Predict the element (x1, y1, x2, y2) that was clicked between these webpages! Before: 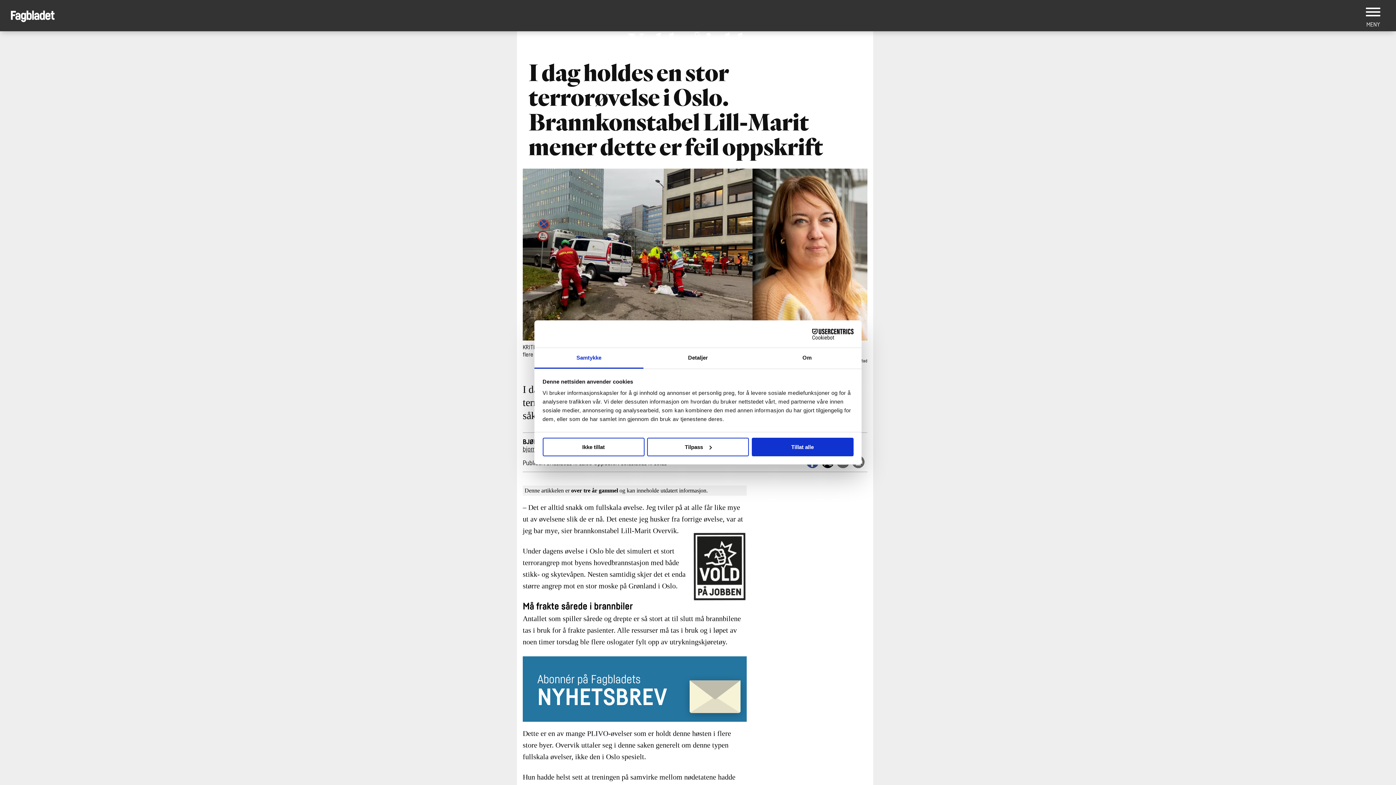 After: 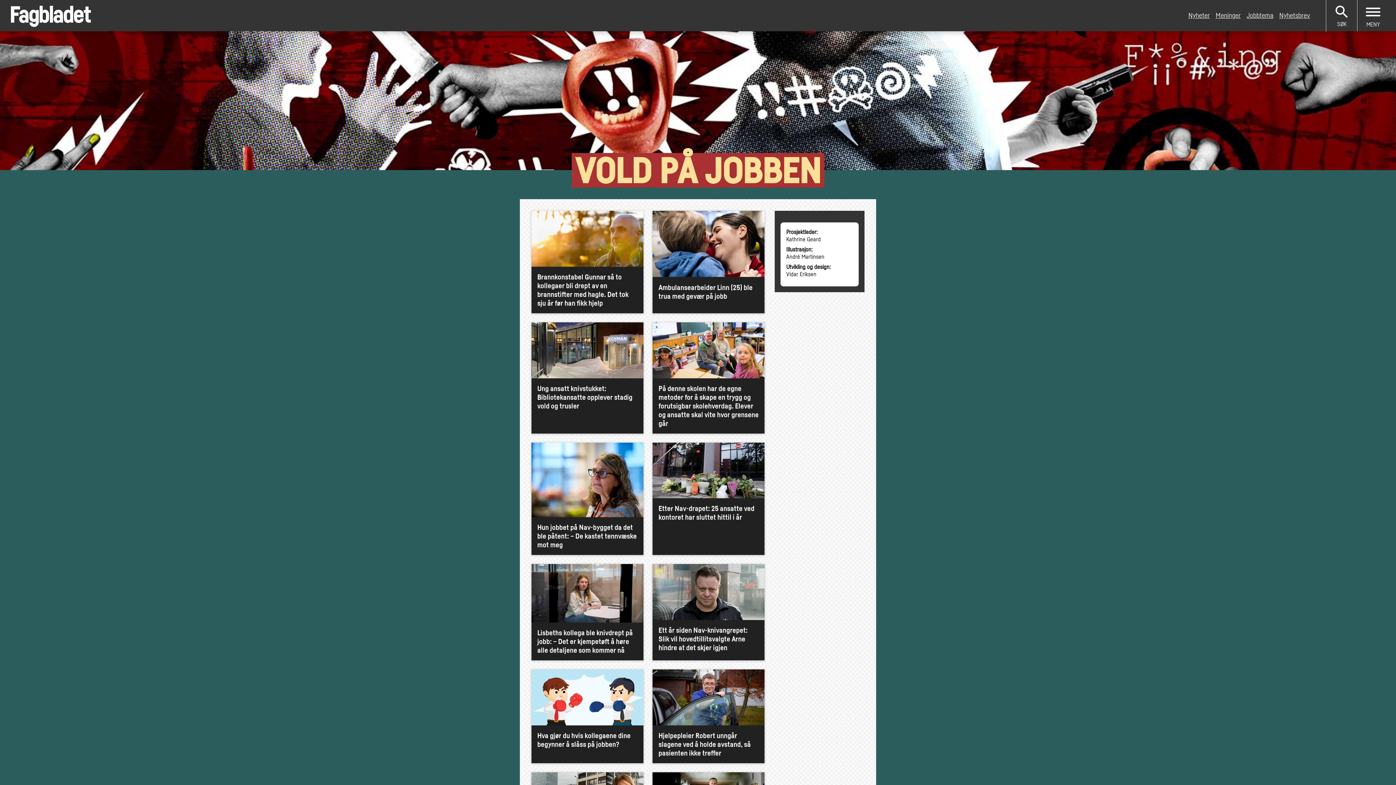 Action: bbox: (66, 26, 1336, 53) label: Vold på jobben